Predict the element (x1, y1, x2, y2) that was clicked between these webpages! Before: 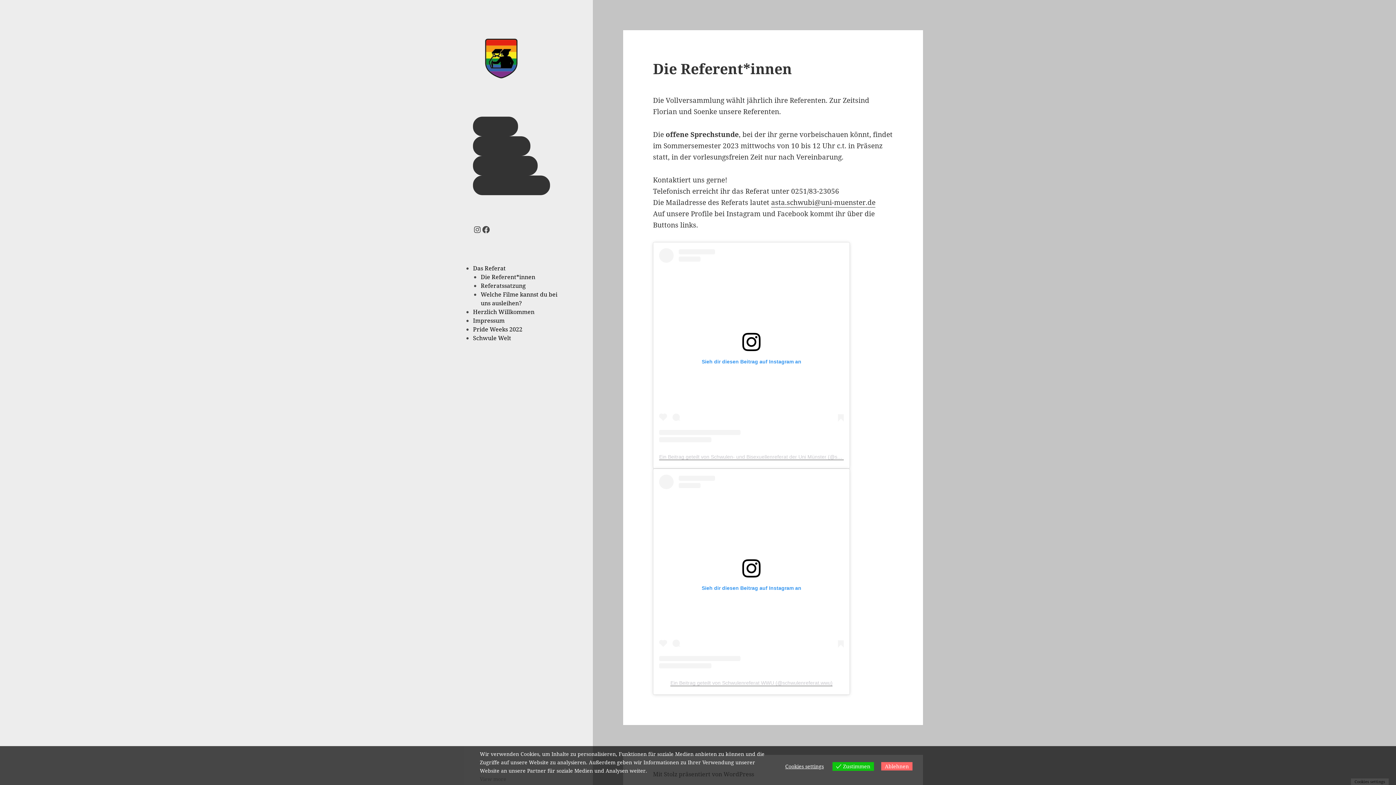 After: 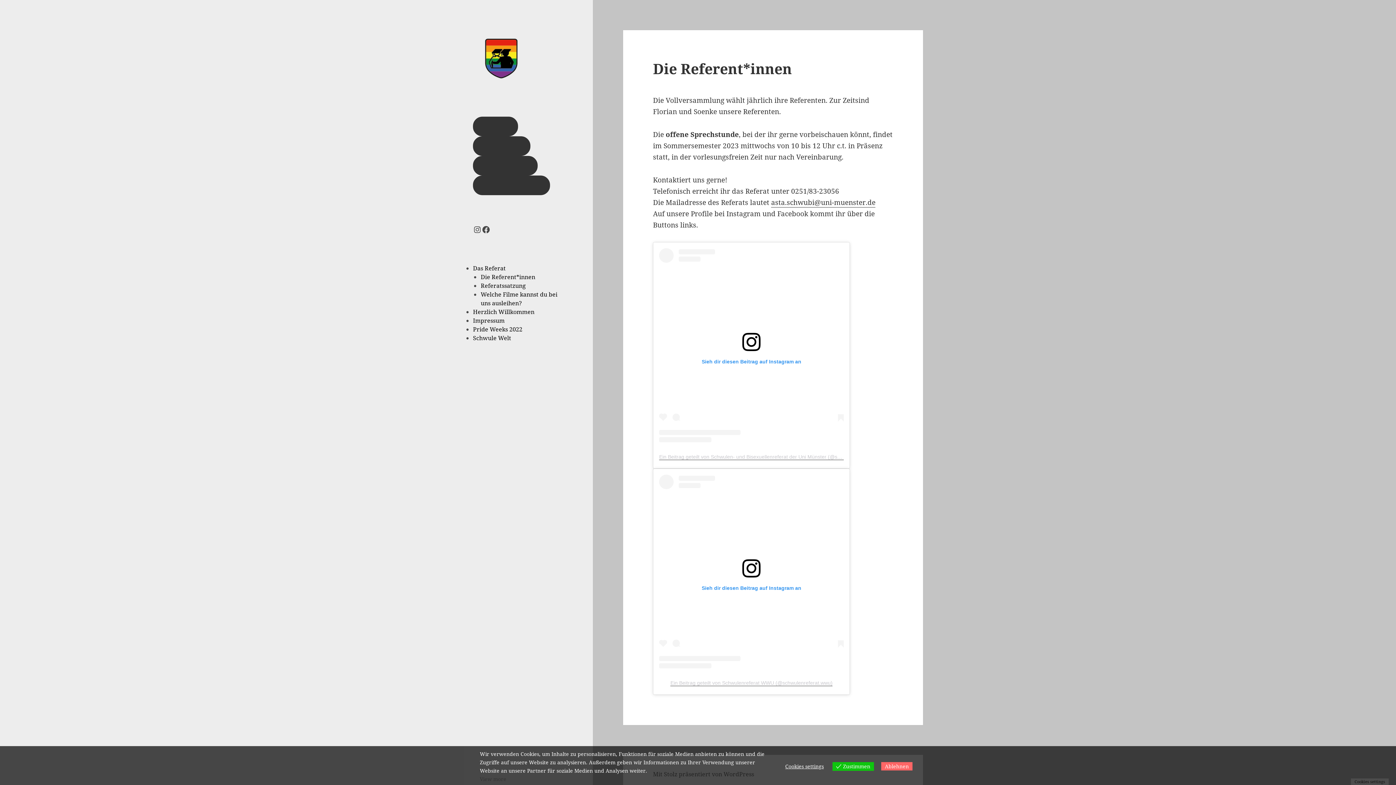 Action: bbox: (473, 136, 530, 156) label: REFERENTEN